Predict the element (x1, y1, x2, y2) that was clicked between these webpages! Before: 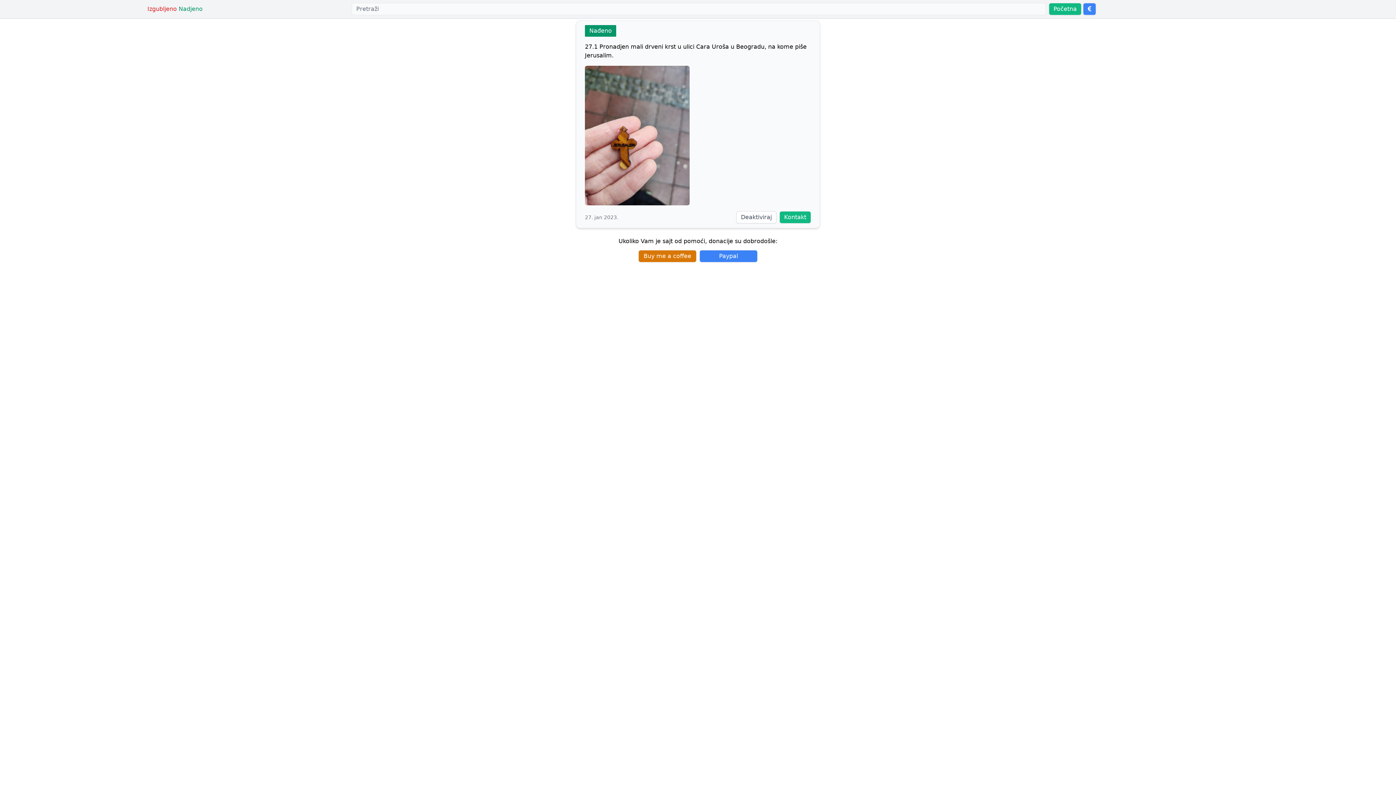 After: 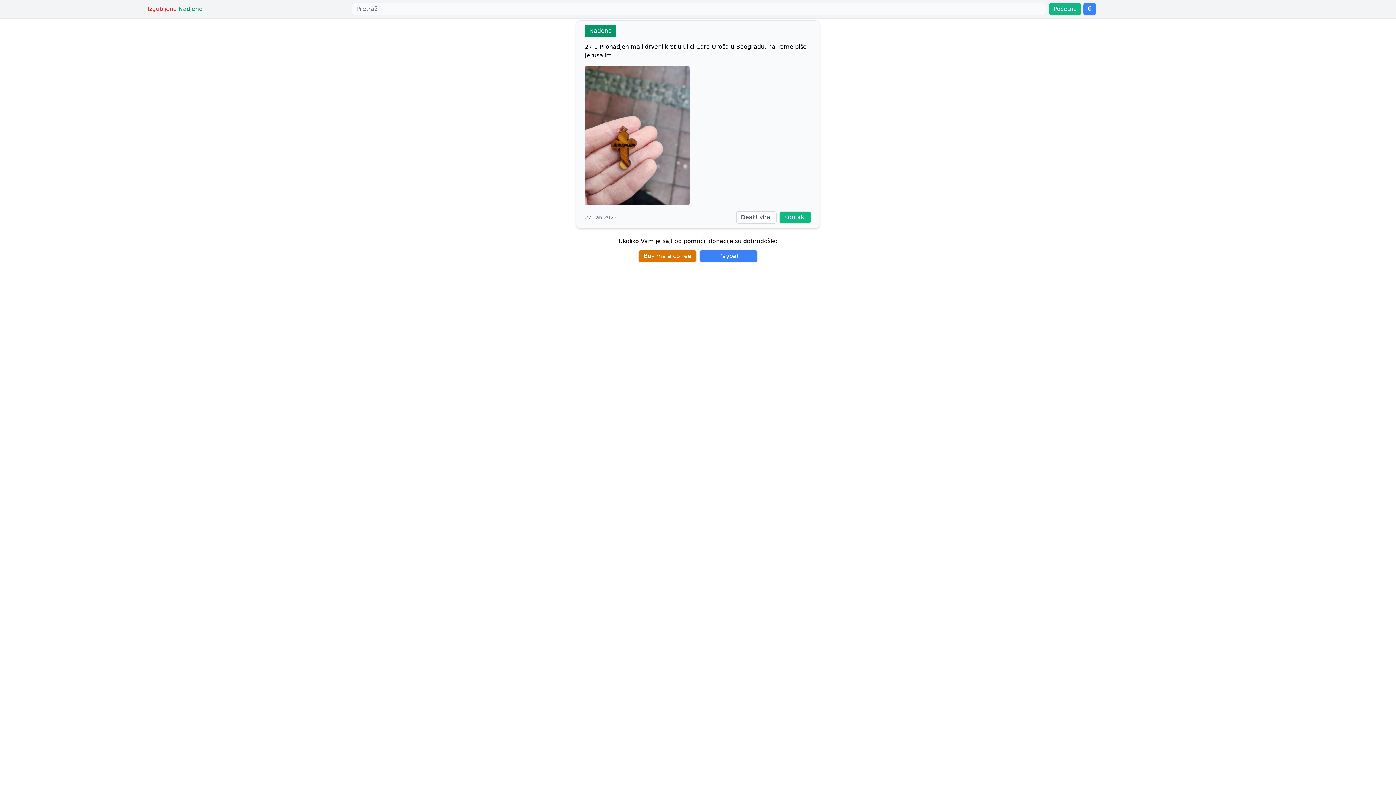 Action: bbox: (585, 65, 811, 205)